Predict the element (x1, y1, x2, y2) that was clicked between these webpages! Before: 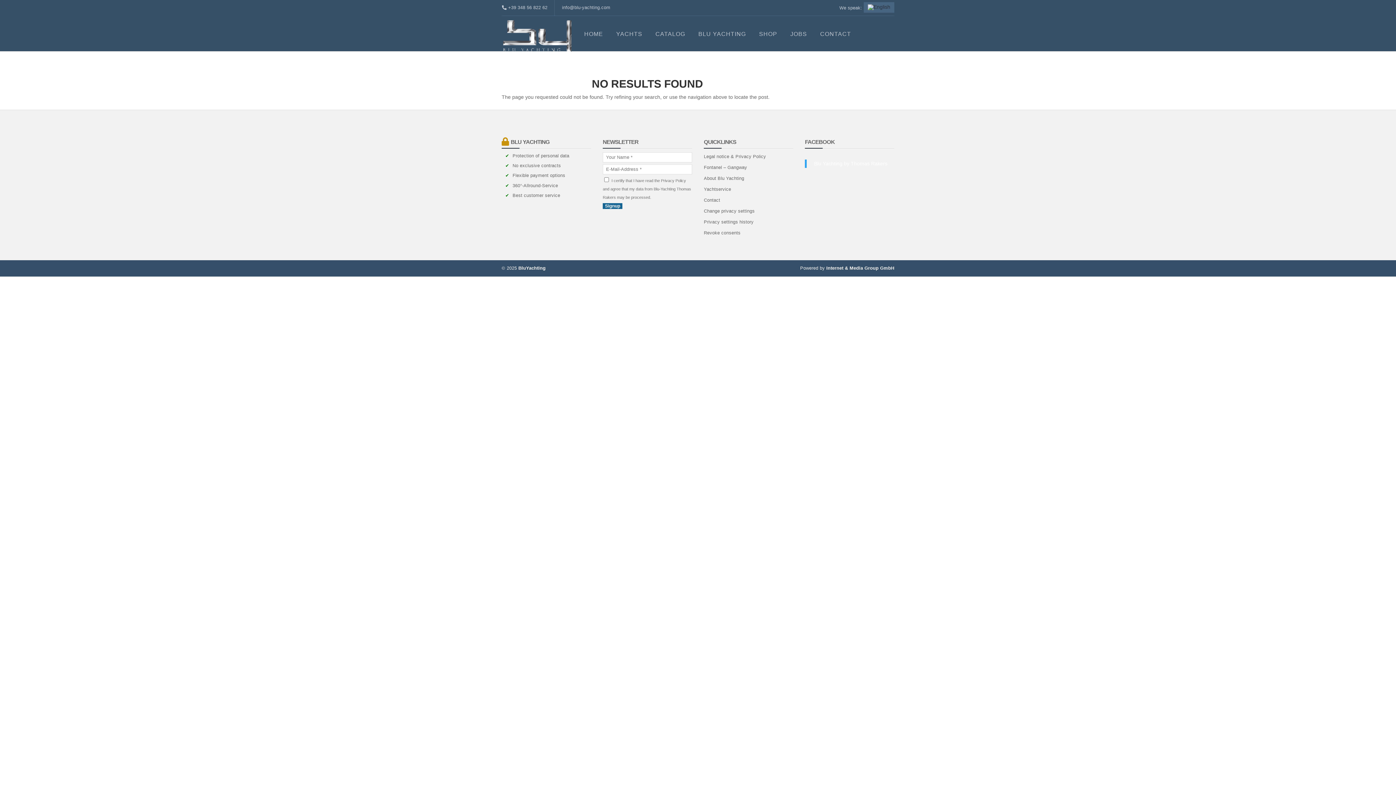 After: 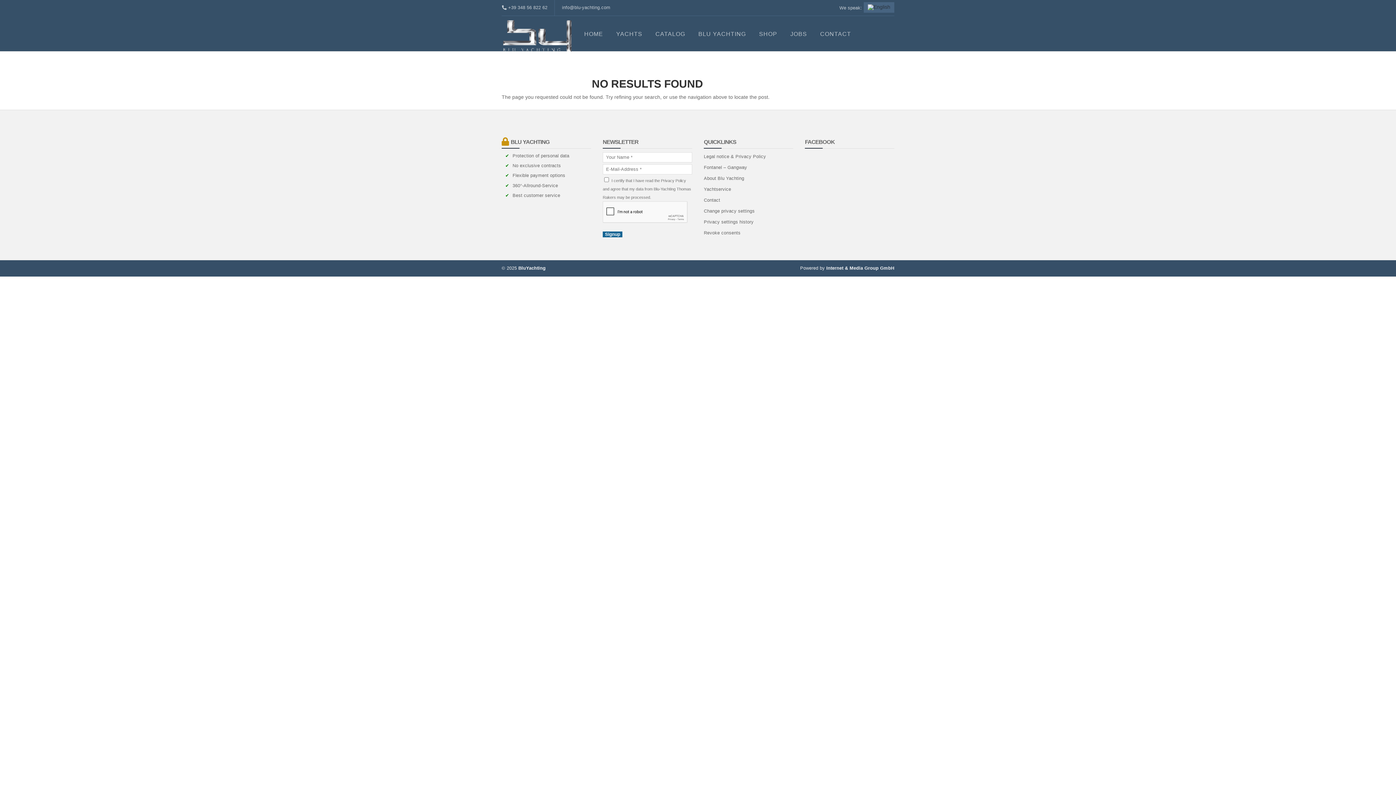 Action: bbox: (501, 0, 547, 15) label: +39 348 56 822 62